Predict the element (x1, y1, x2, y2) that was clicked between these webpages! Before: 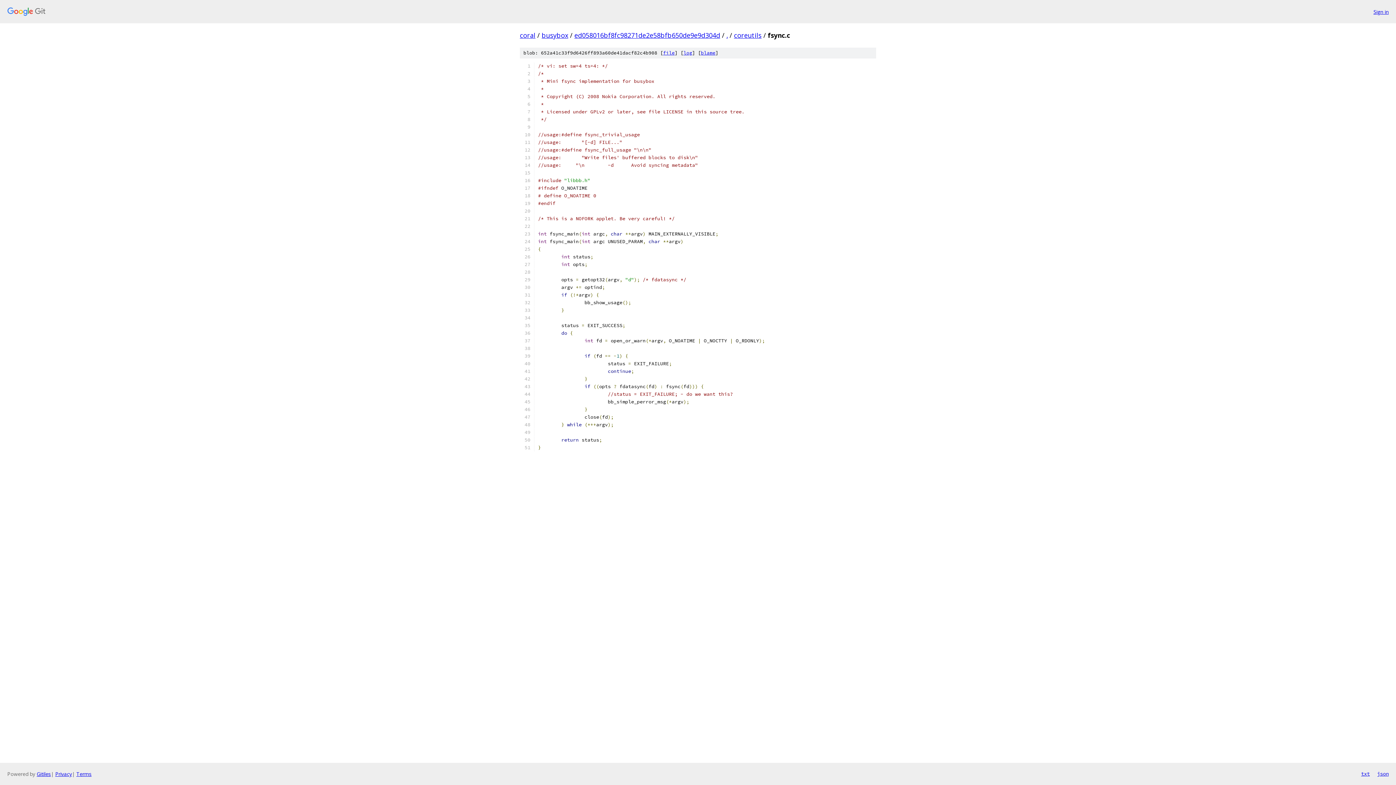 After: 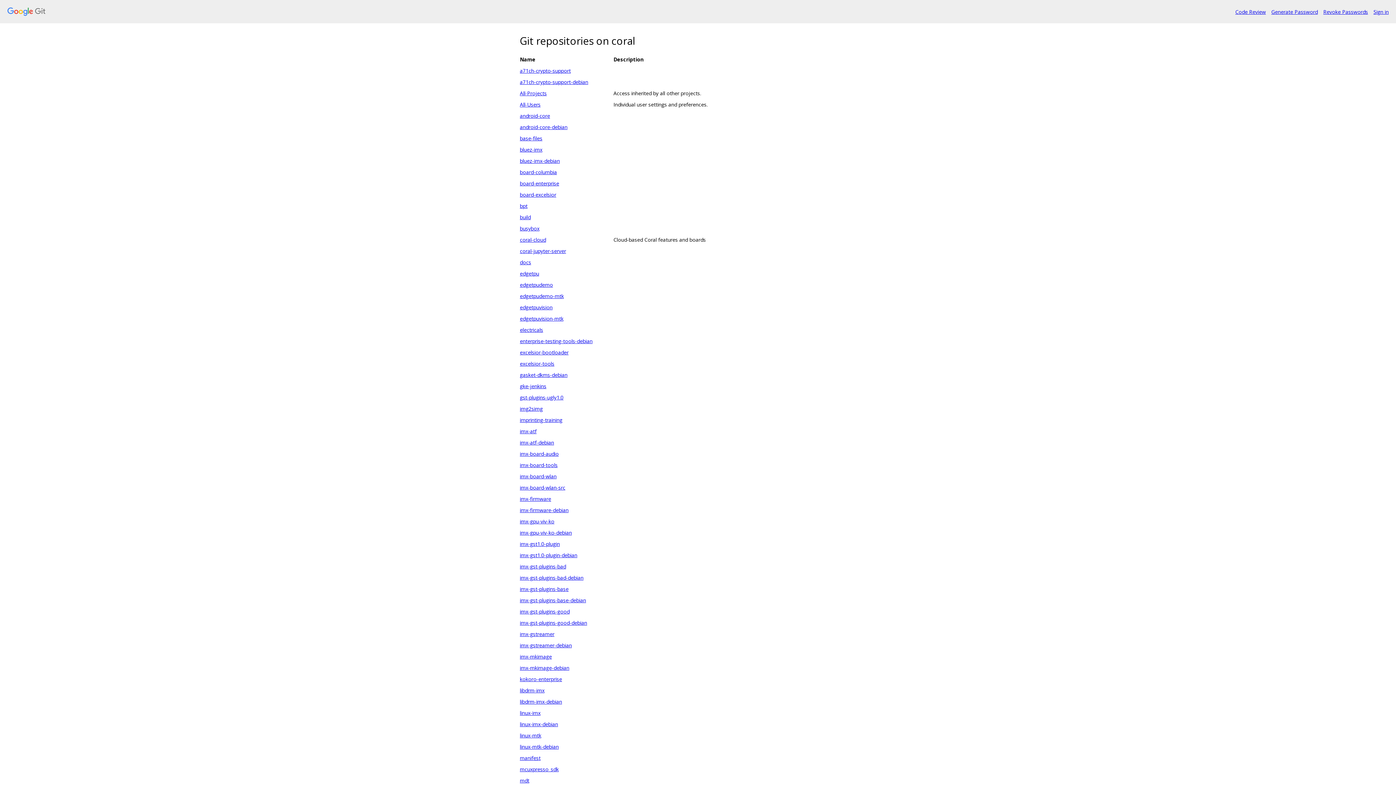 Action: label: coral bbox: (520, 30, 535, 39)